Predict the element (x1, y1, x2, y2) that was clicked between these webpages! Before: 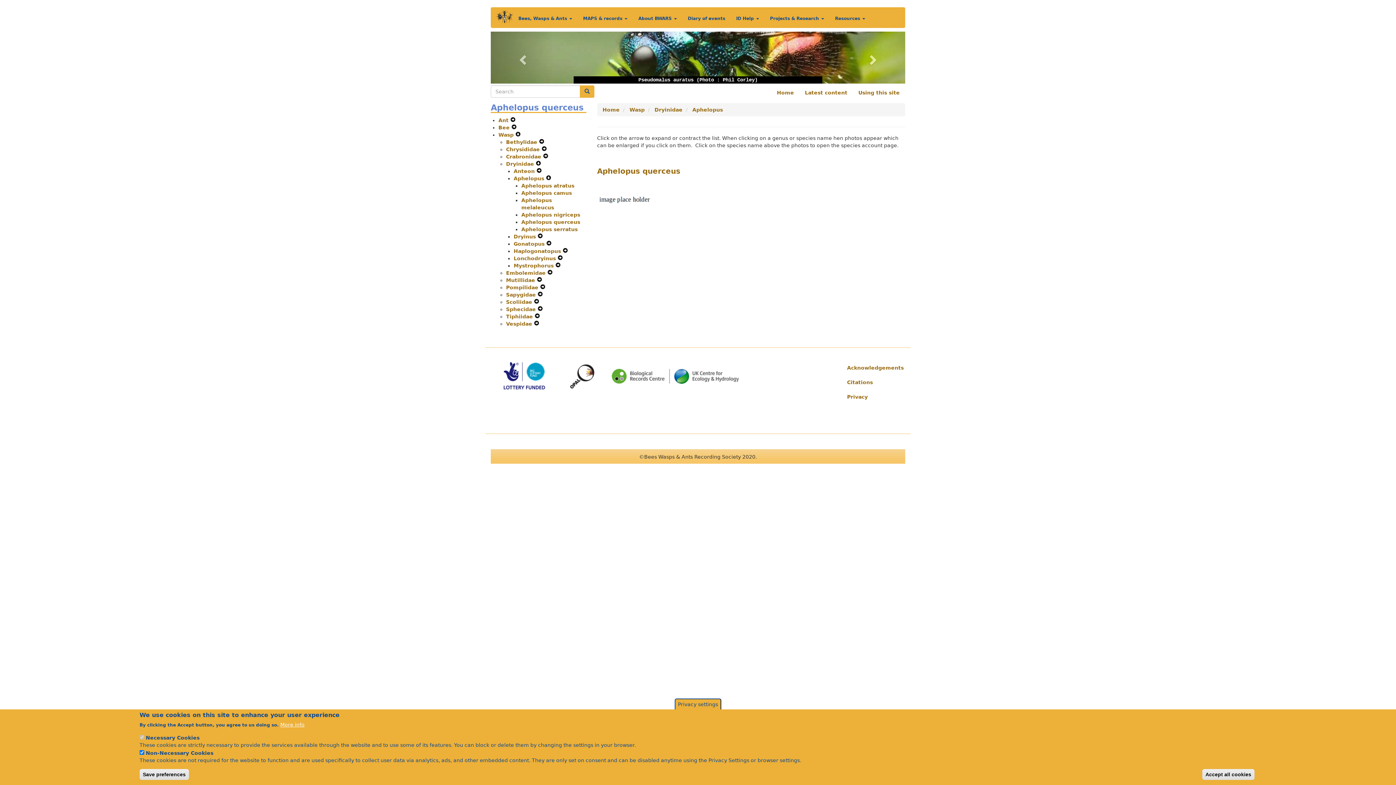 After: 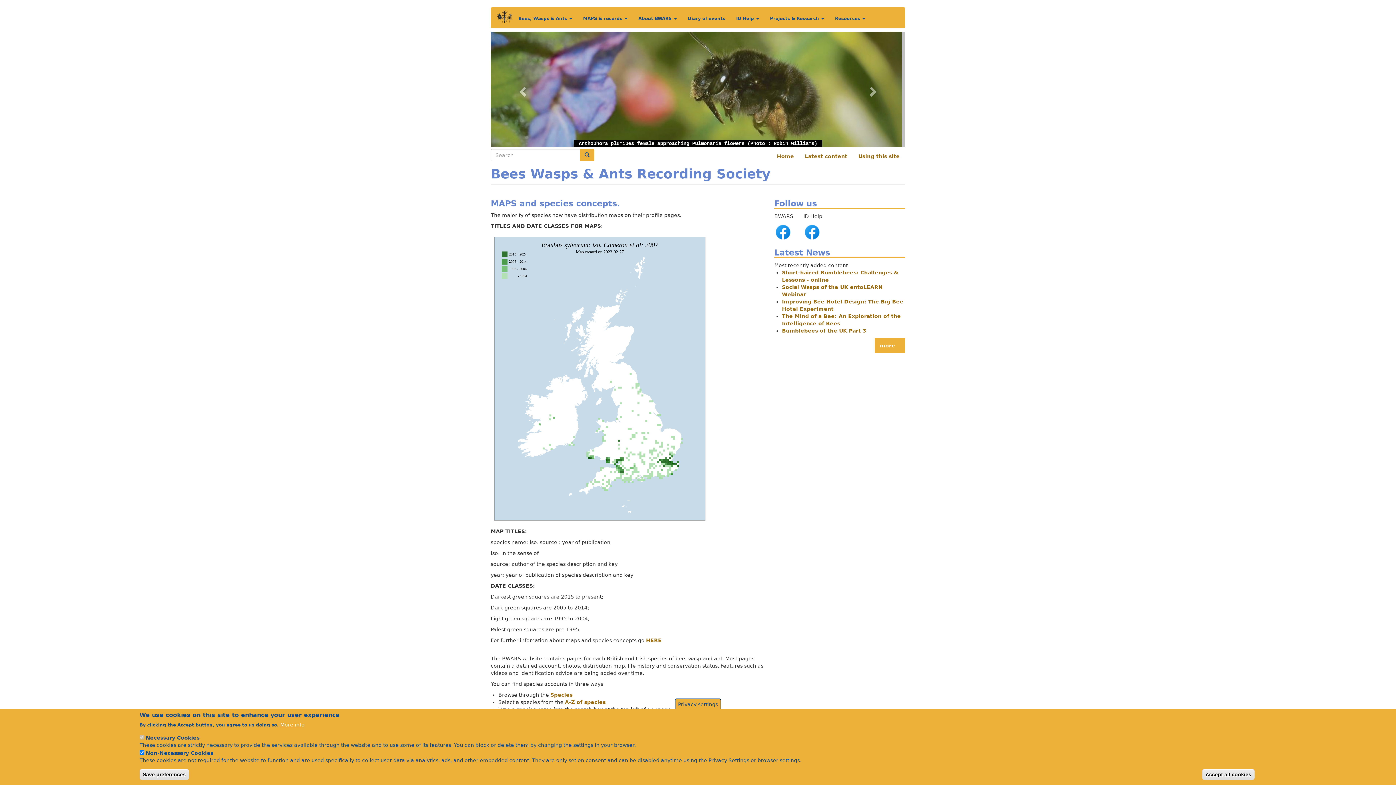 Action: bbox: (496, 10, 513, 23)